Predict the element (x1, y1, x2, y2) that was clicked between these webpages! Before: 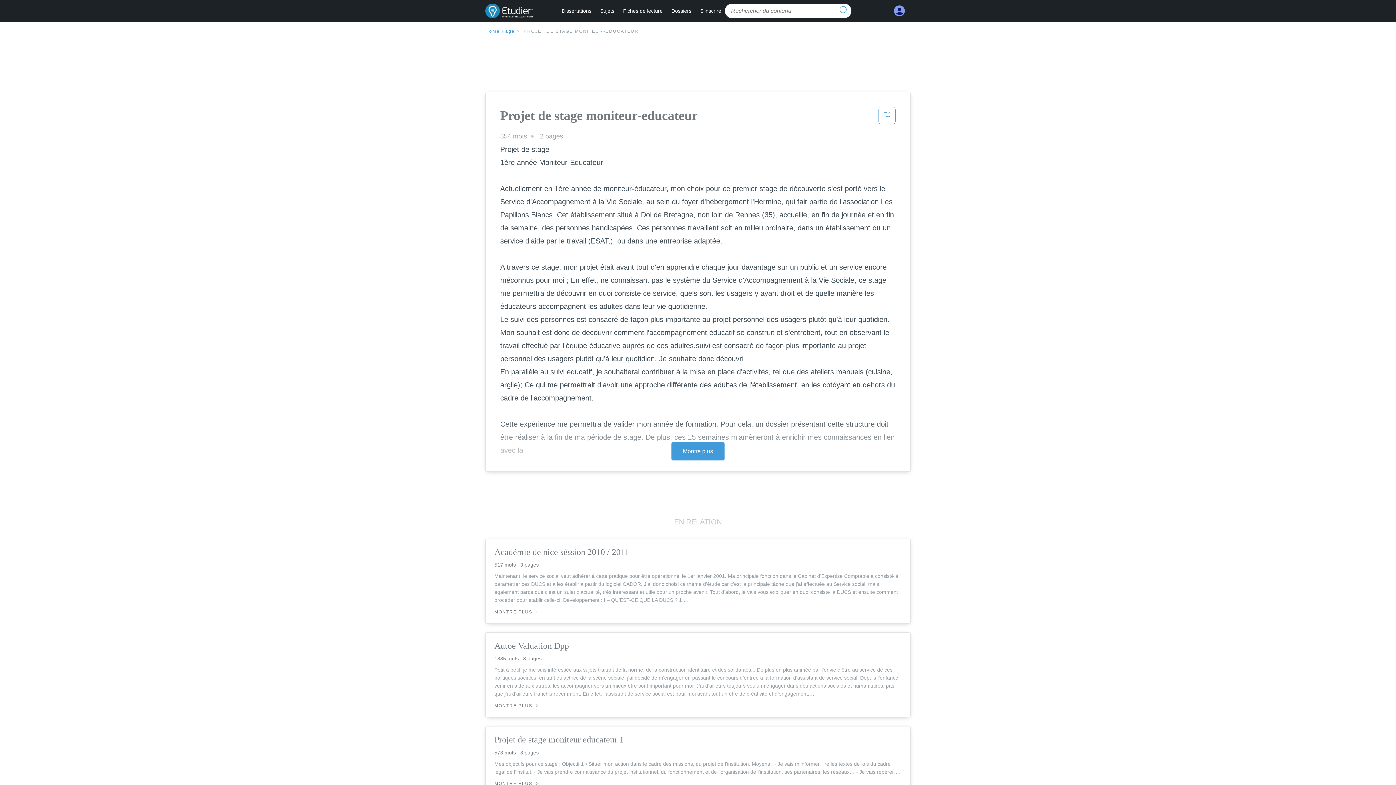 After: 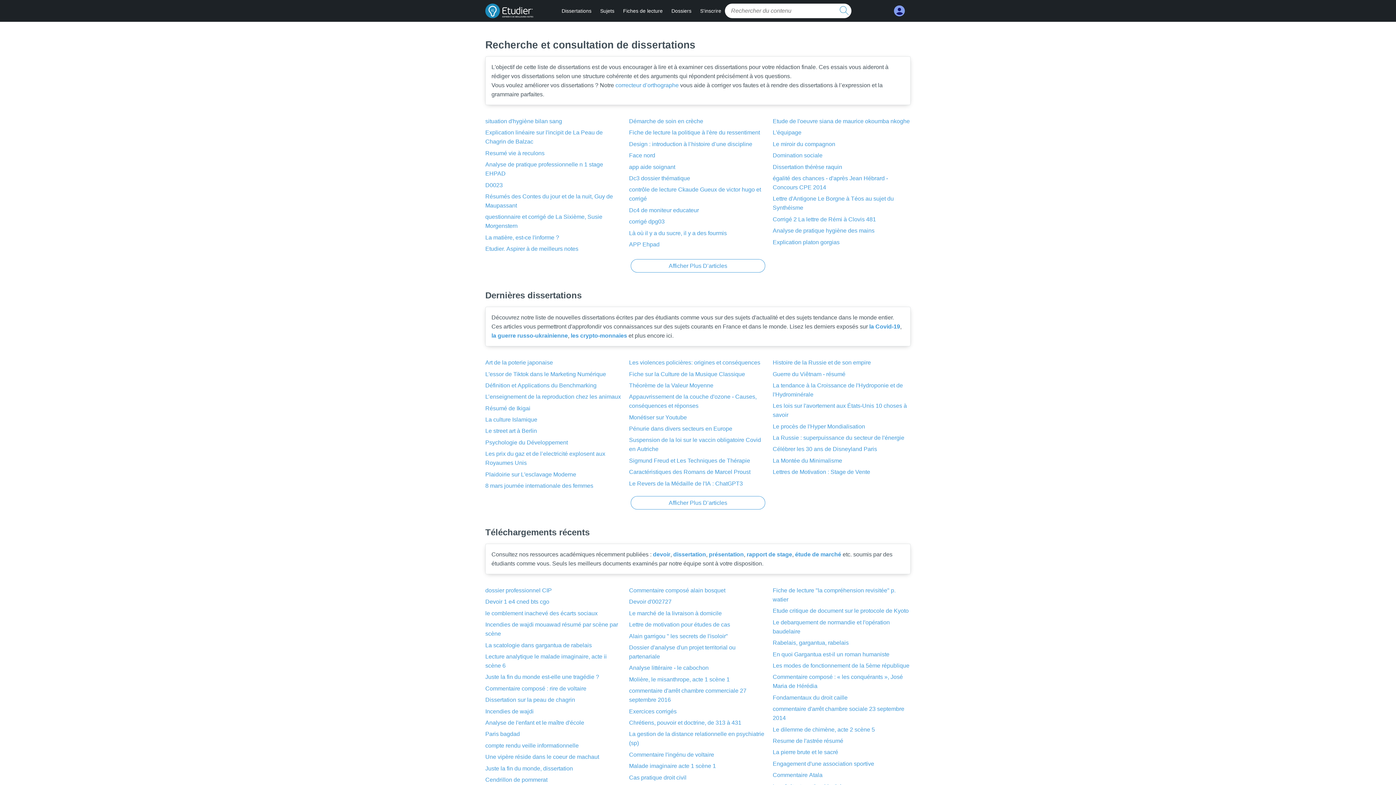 Action: label: Dissertations bbox: (561, 8, 591, 13)